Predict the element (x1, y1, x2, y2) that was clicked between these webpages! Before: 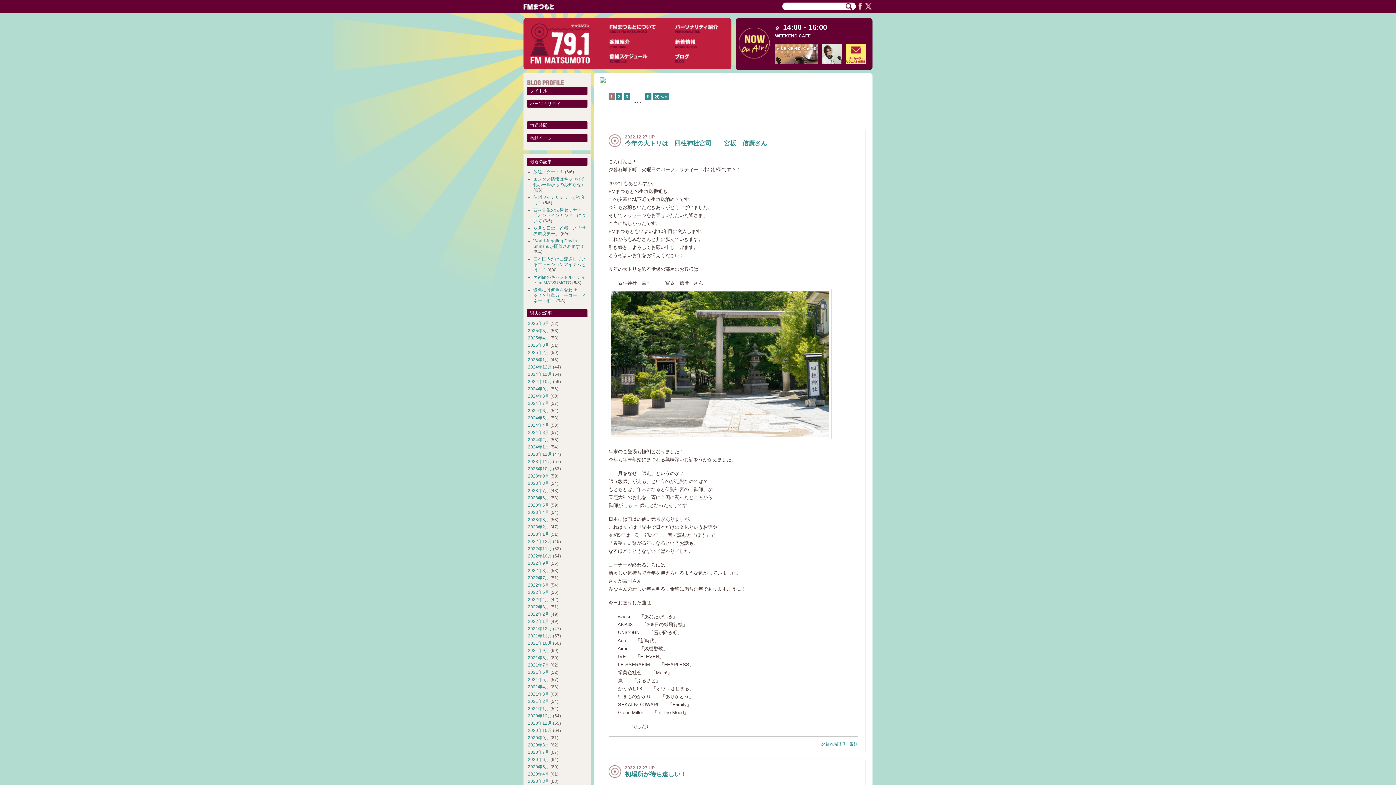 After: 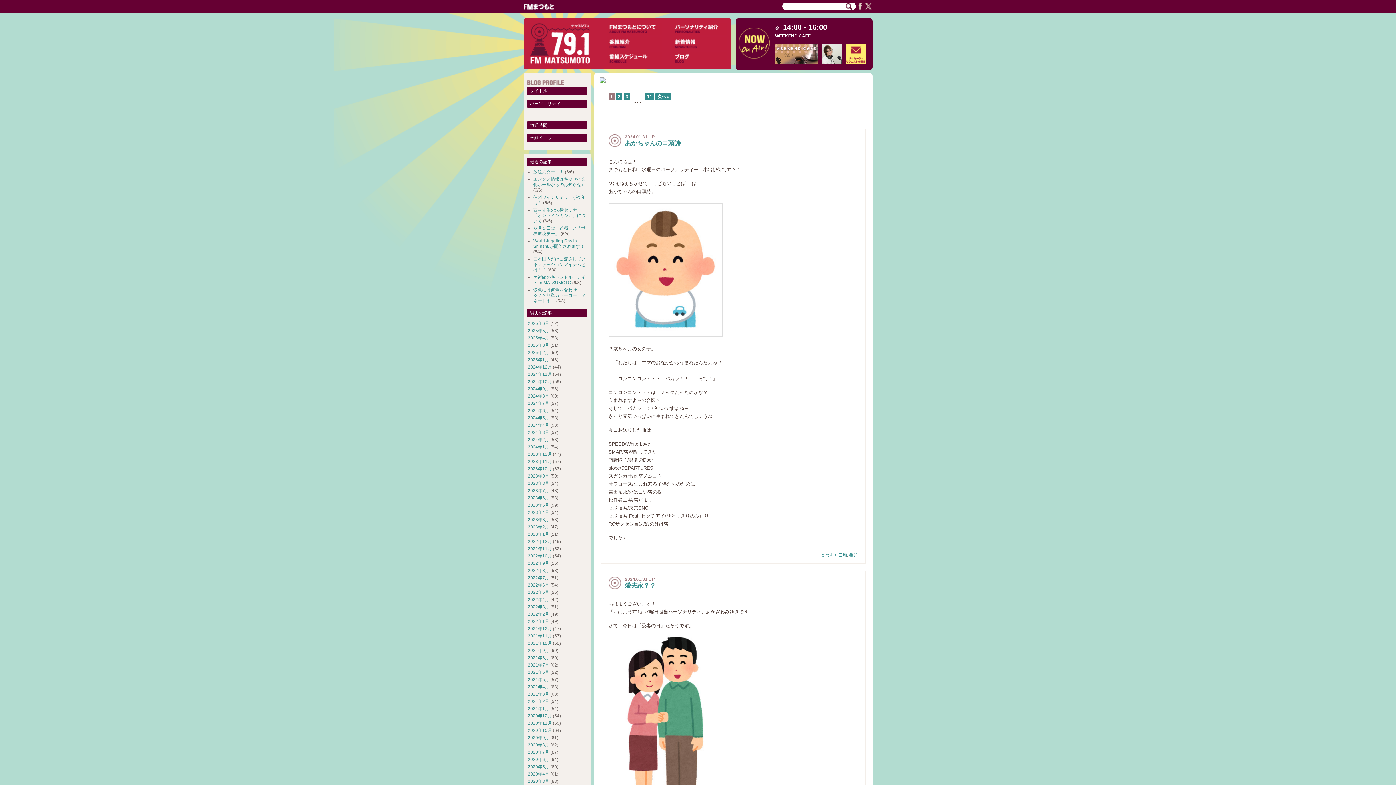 Action: bbox: (528, 444, 549, 449) label: 2024年1月